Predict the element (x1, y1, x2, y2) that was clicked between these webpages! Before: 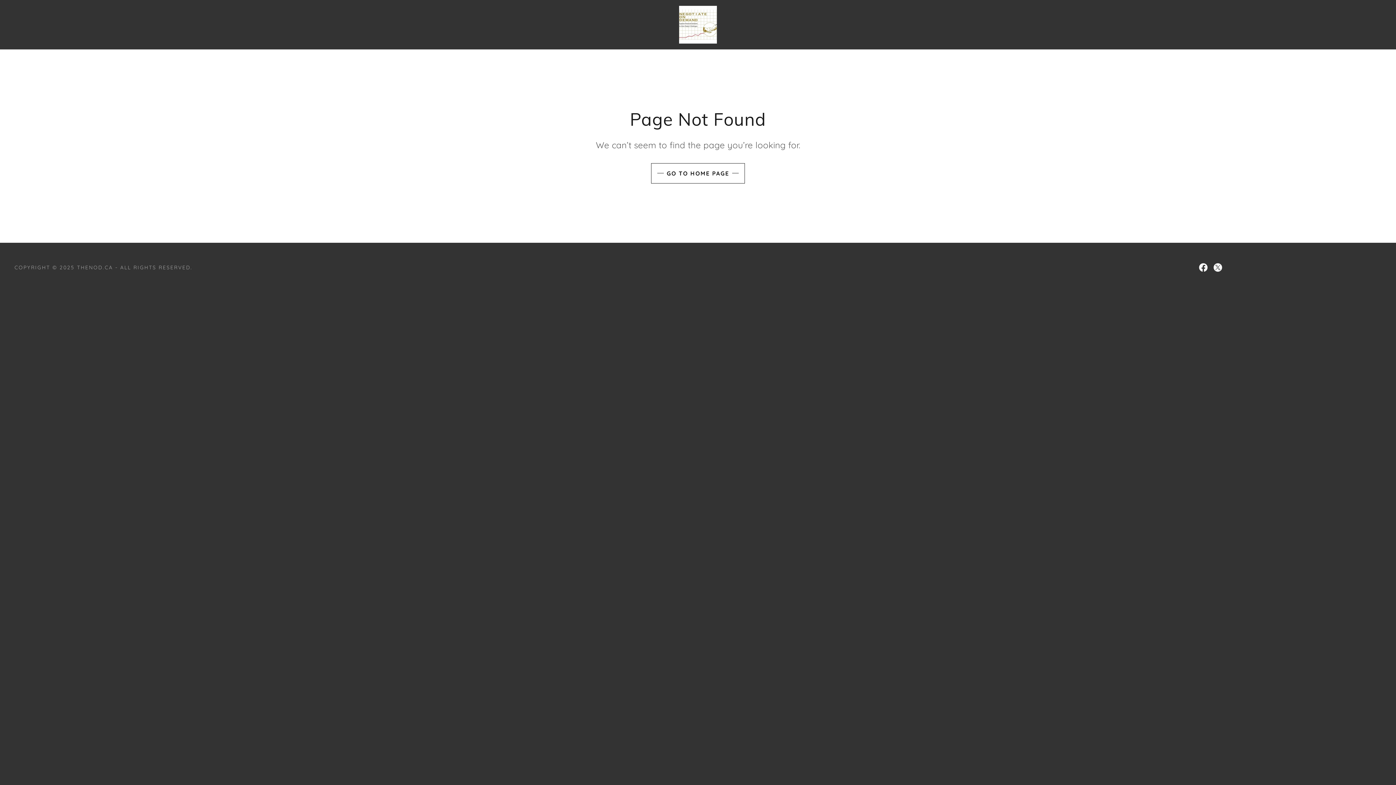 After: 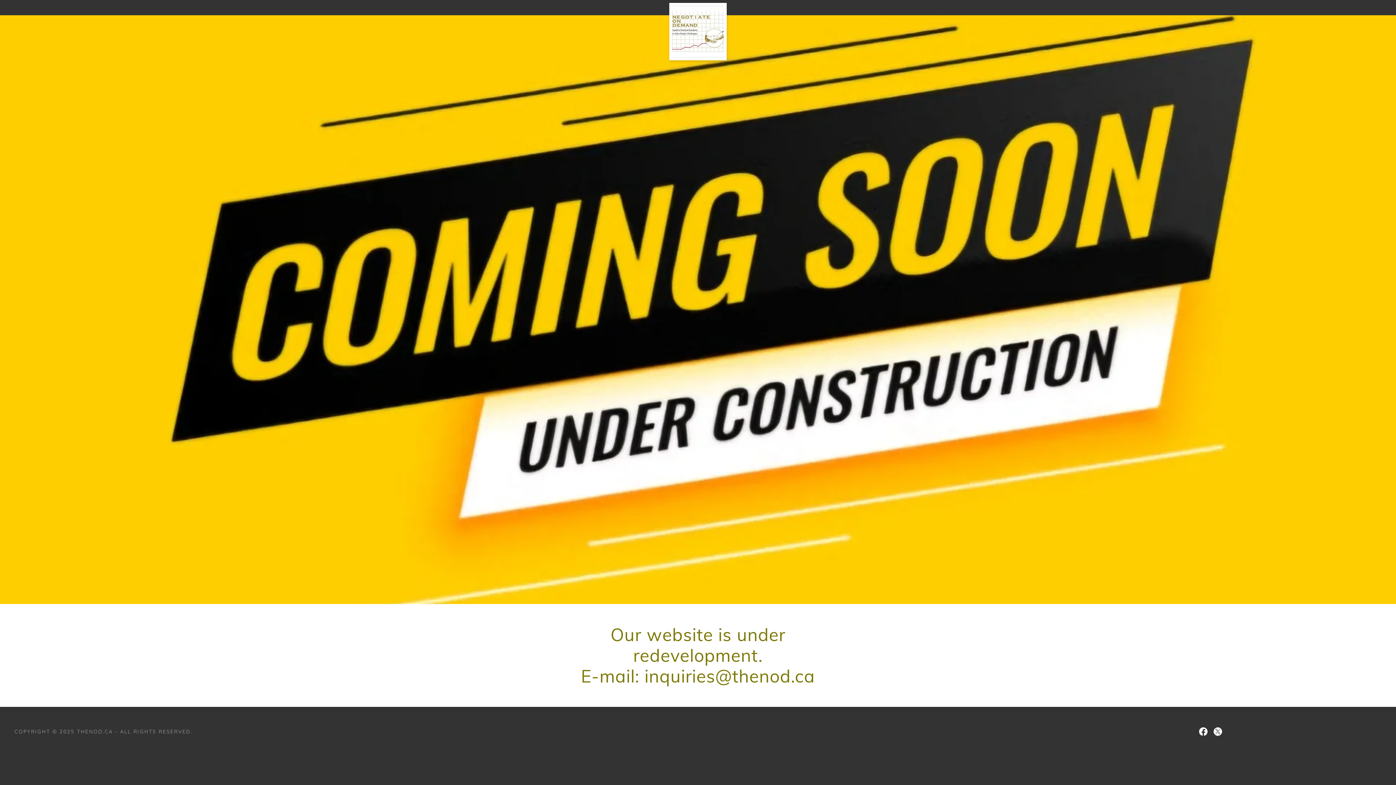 Action: bbox: (651, 163, 745, 183) label: GO TO HOME PAGE